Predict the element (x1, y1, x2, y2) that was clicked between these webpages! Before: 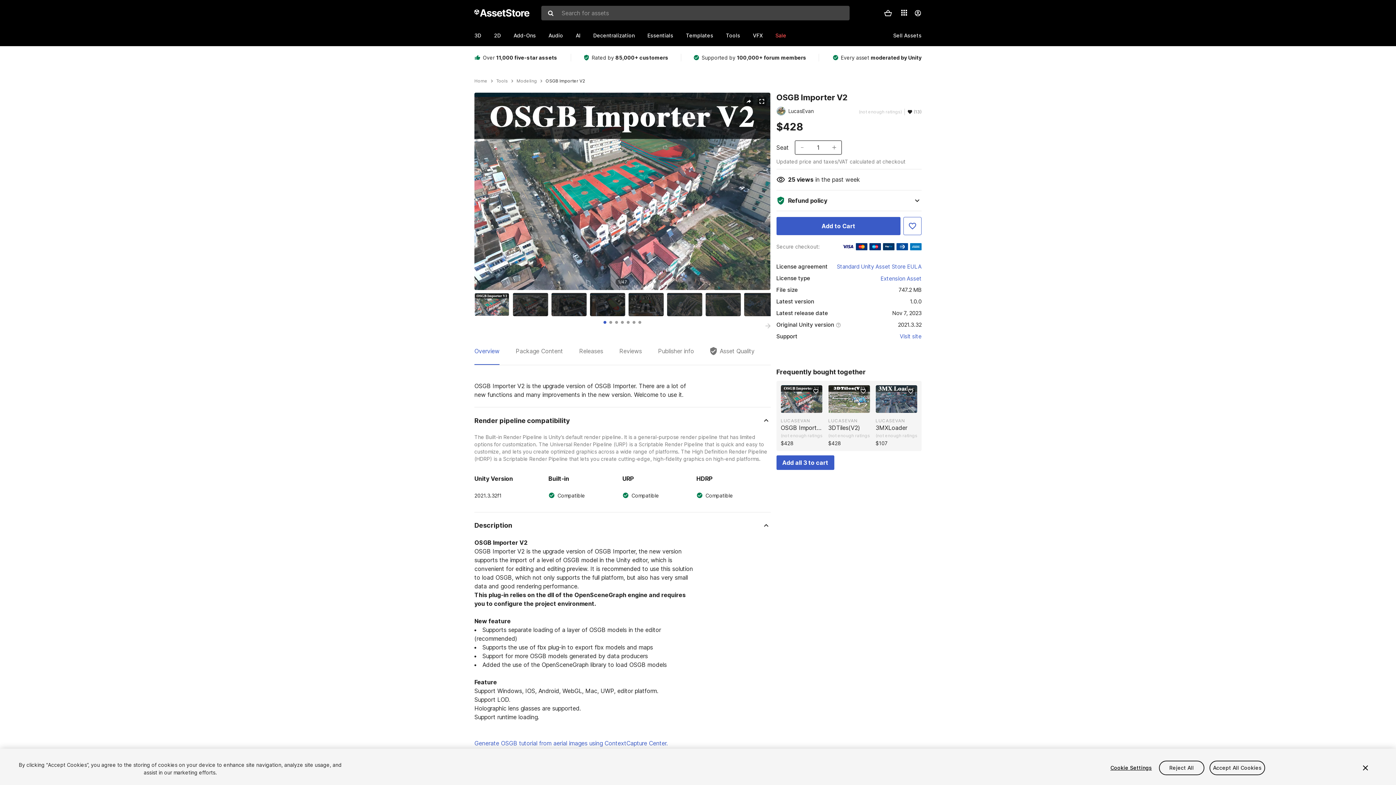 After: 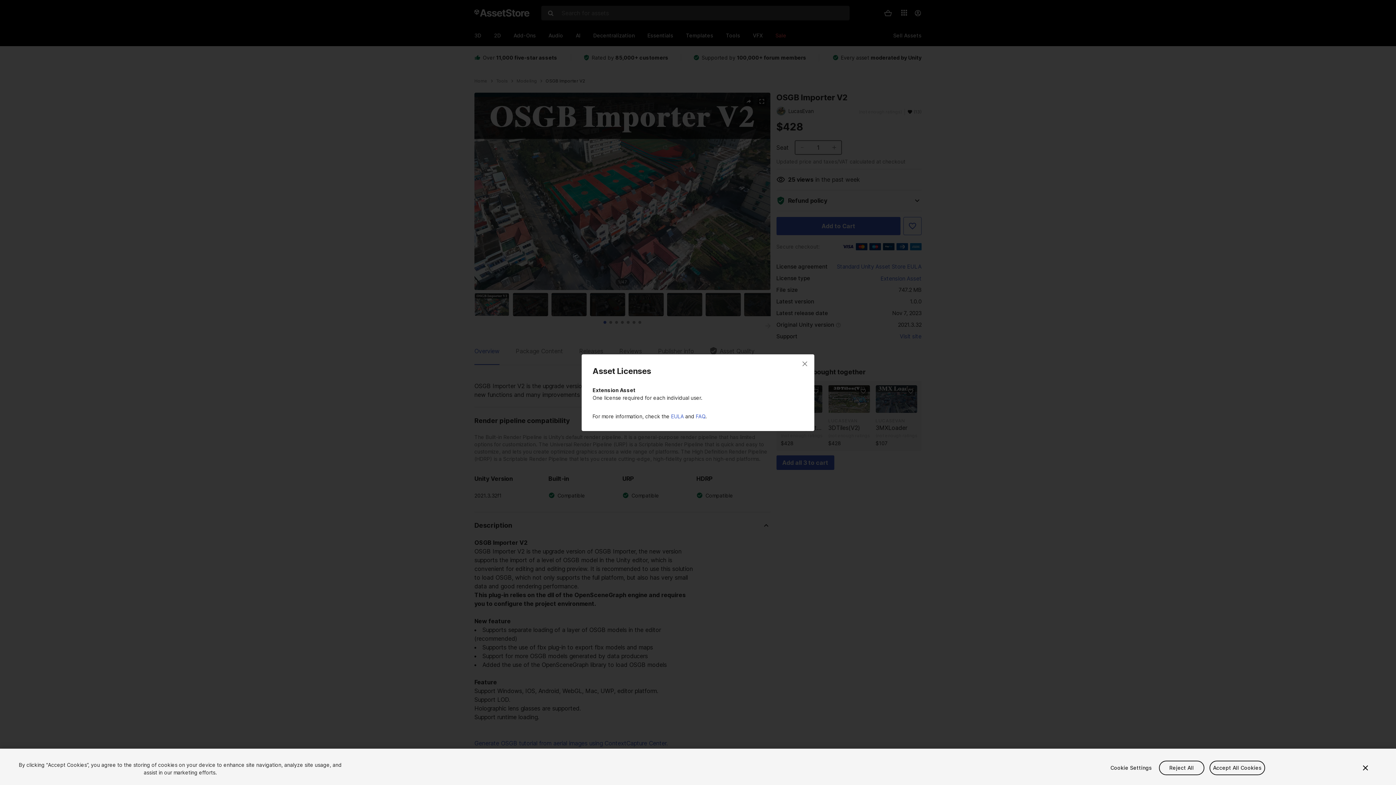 Action: bbox: (880, 274, 921, 282) label: Extension Asset